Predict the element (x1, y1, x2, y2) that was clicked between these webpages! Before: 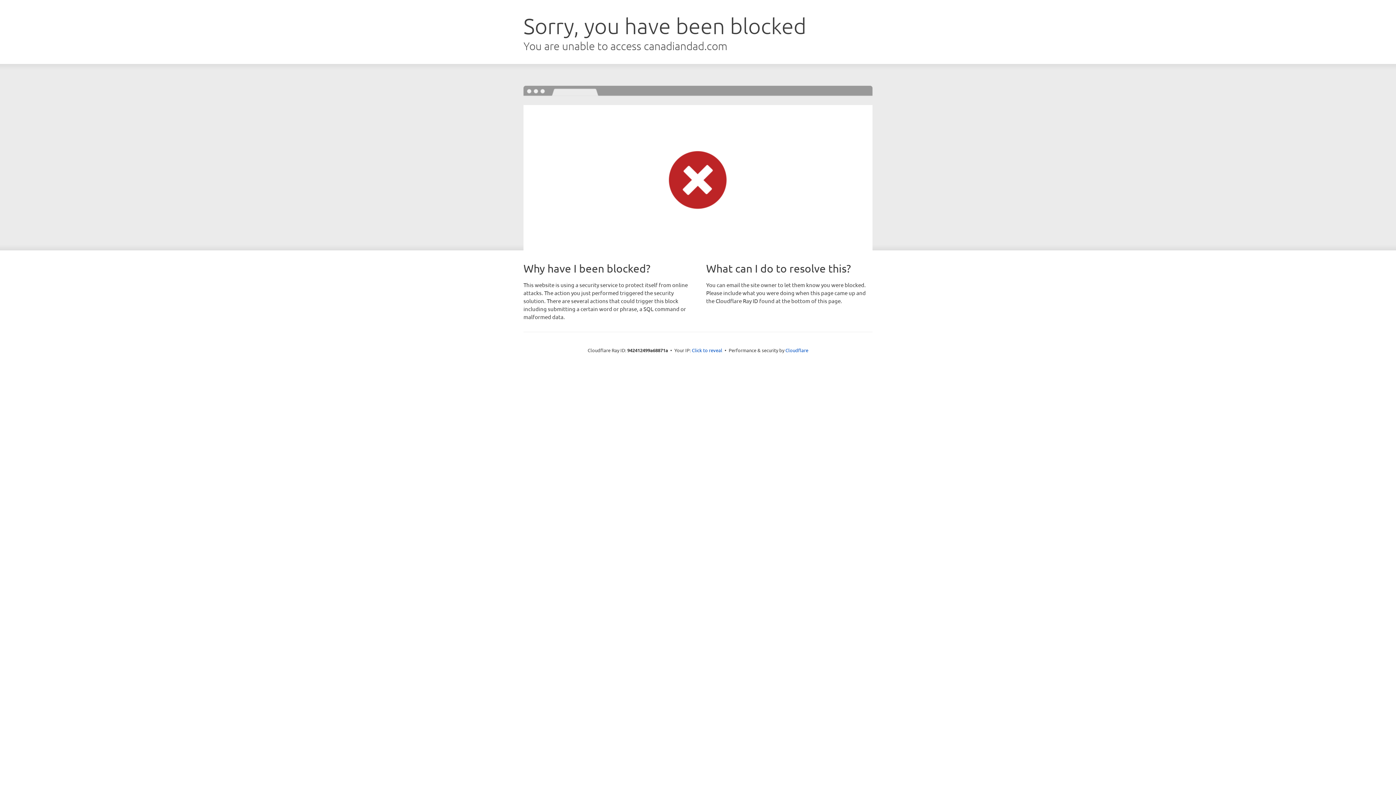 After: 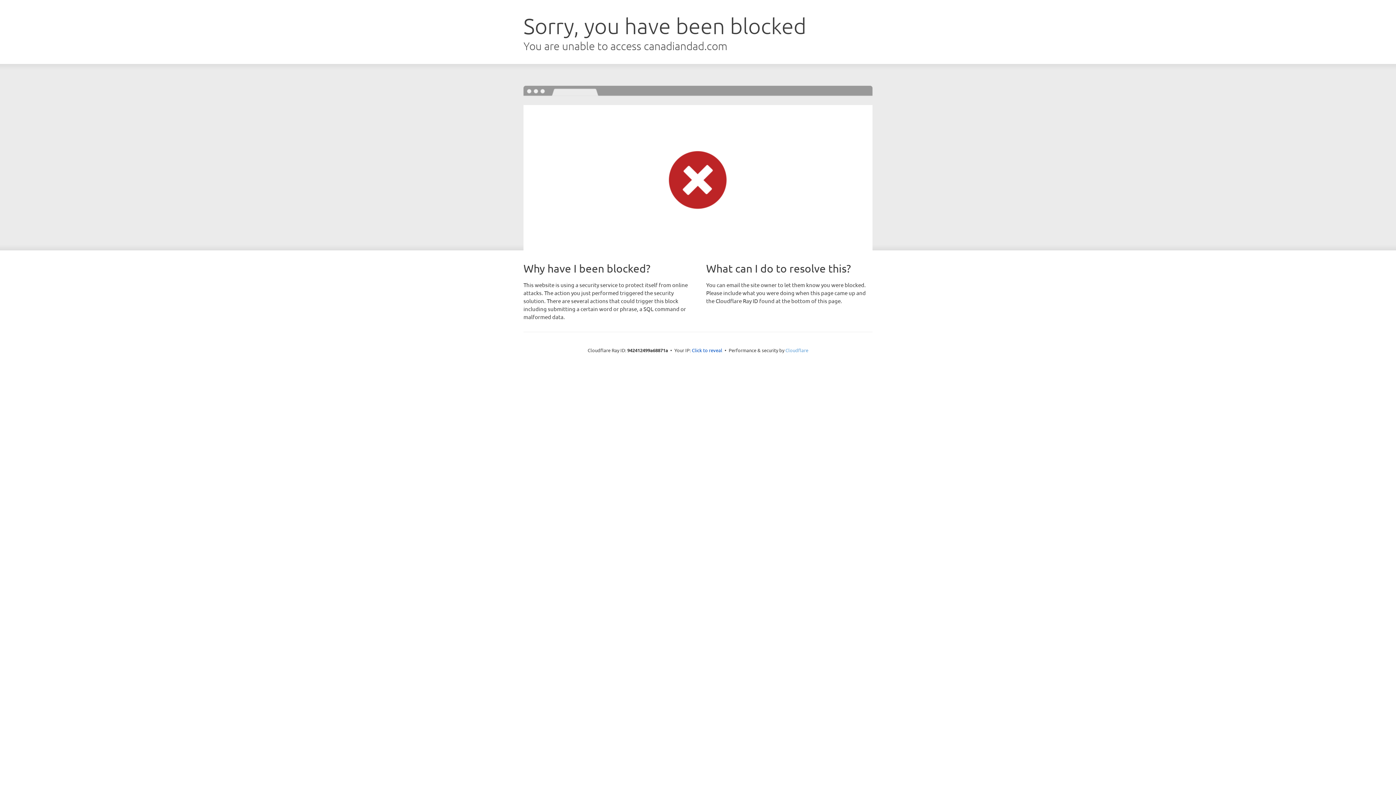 Action: bbox: (785, 347, 808, 353) label: Cloudflare